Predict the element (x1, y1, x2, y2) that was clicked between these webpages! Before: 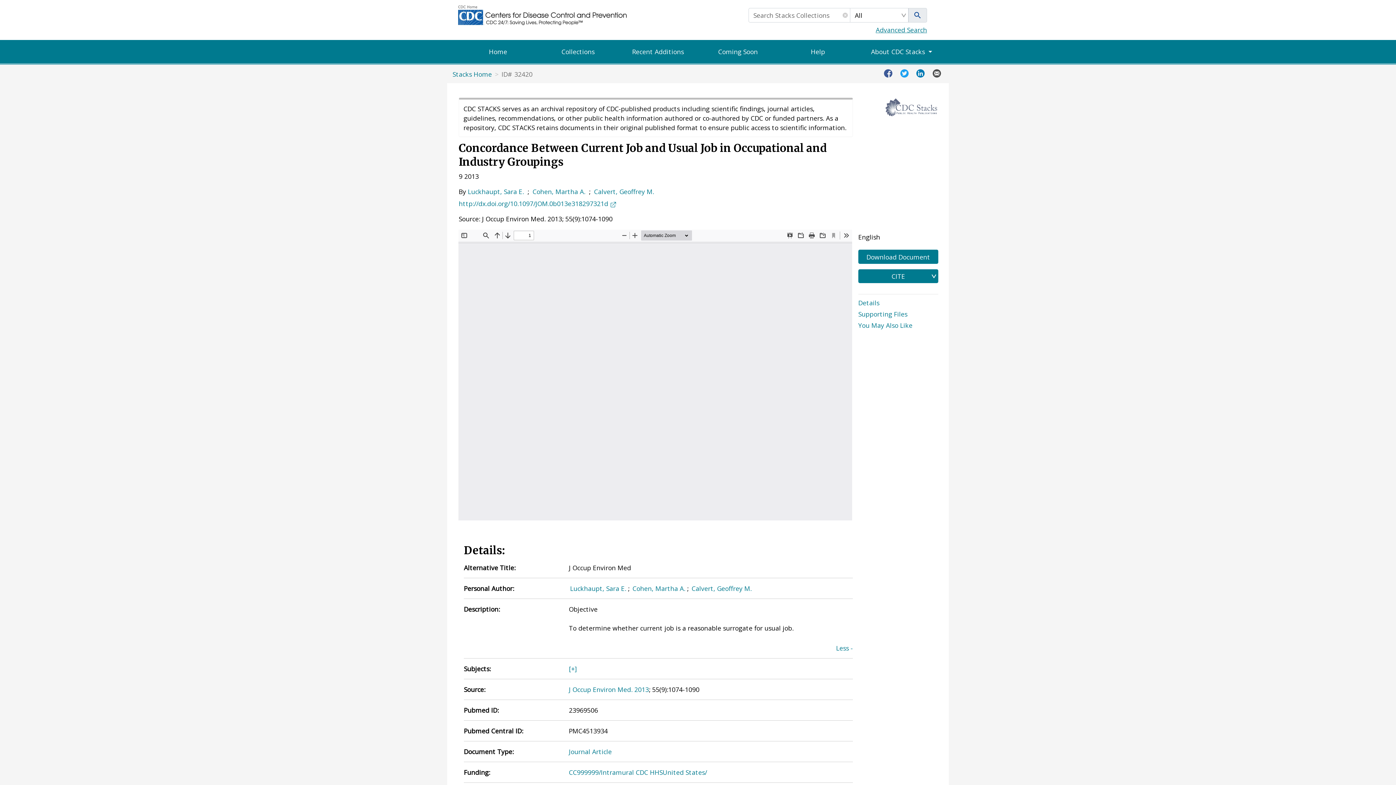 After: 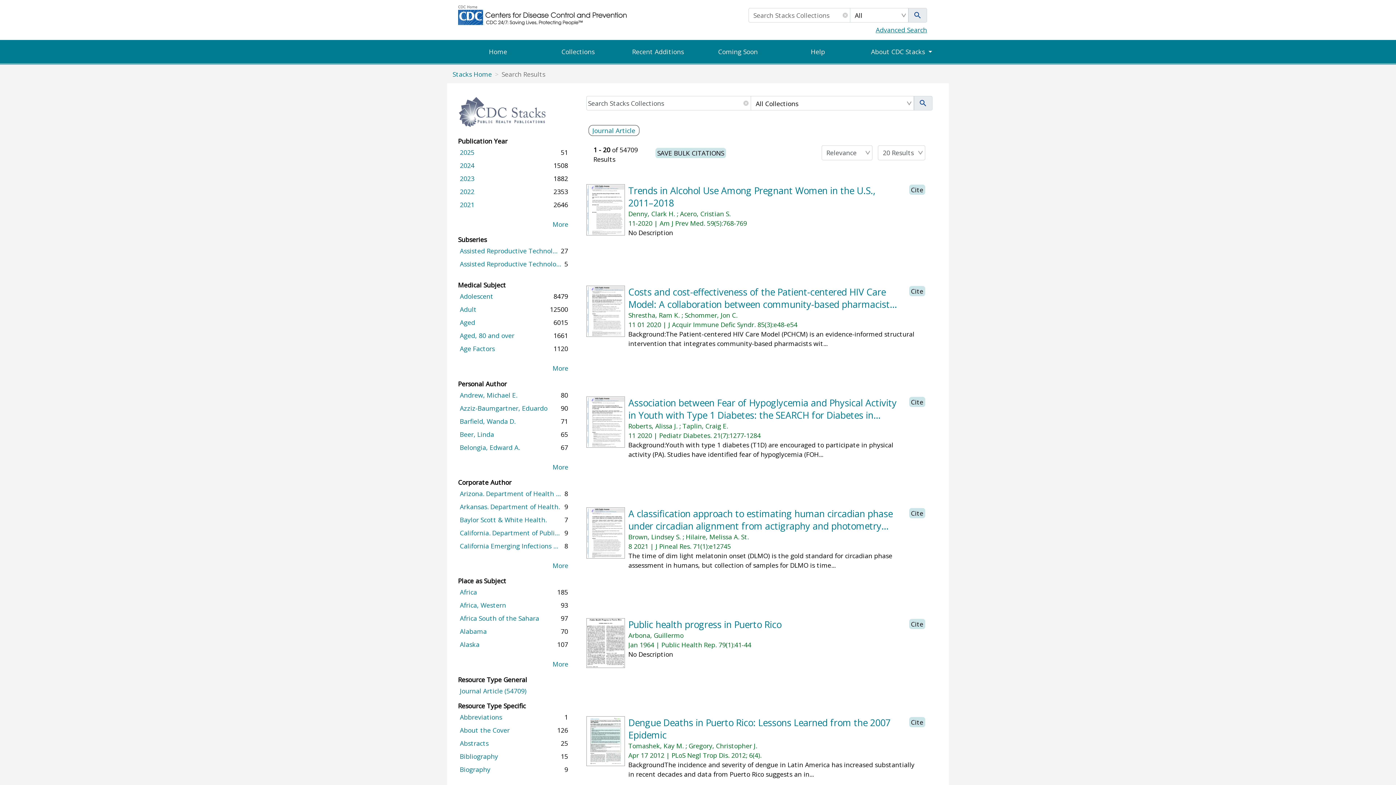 Action: bbox: (569, 747, 611, 756) label: Journal Article